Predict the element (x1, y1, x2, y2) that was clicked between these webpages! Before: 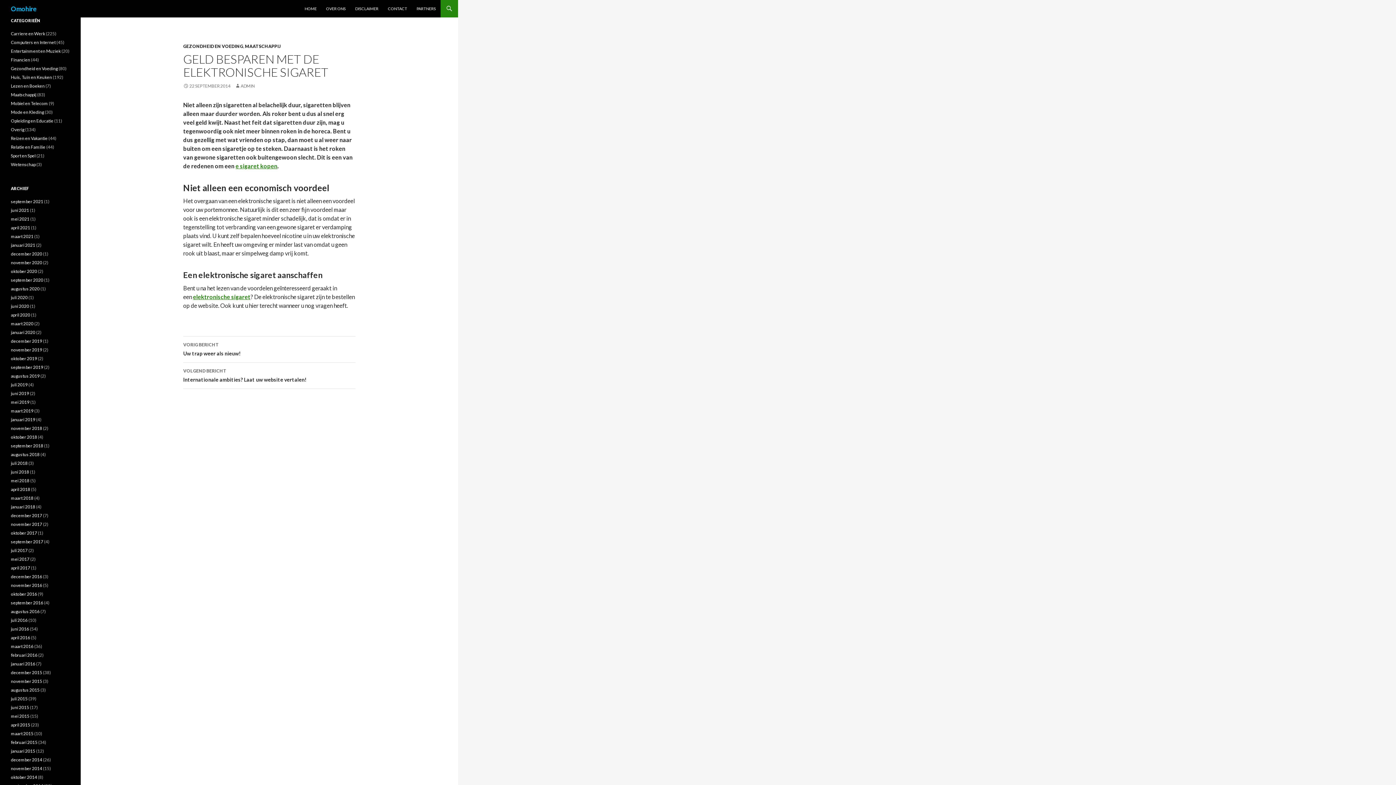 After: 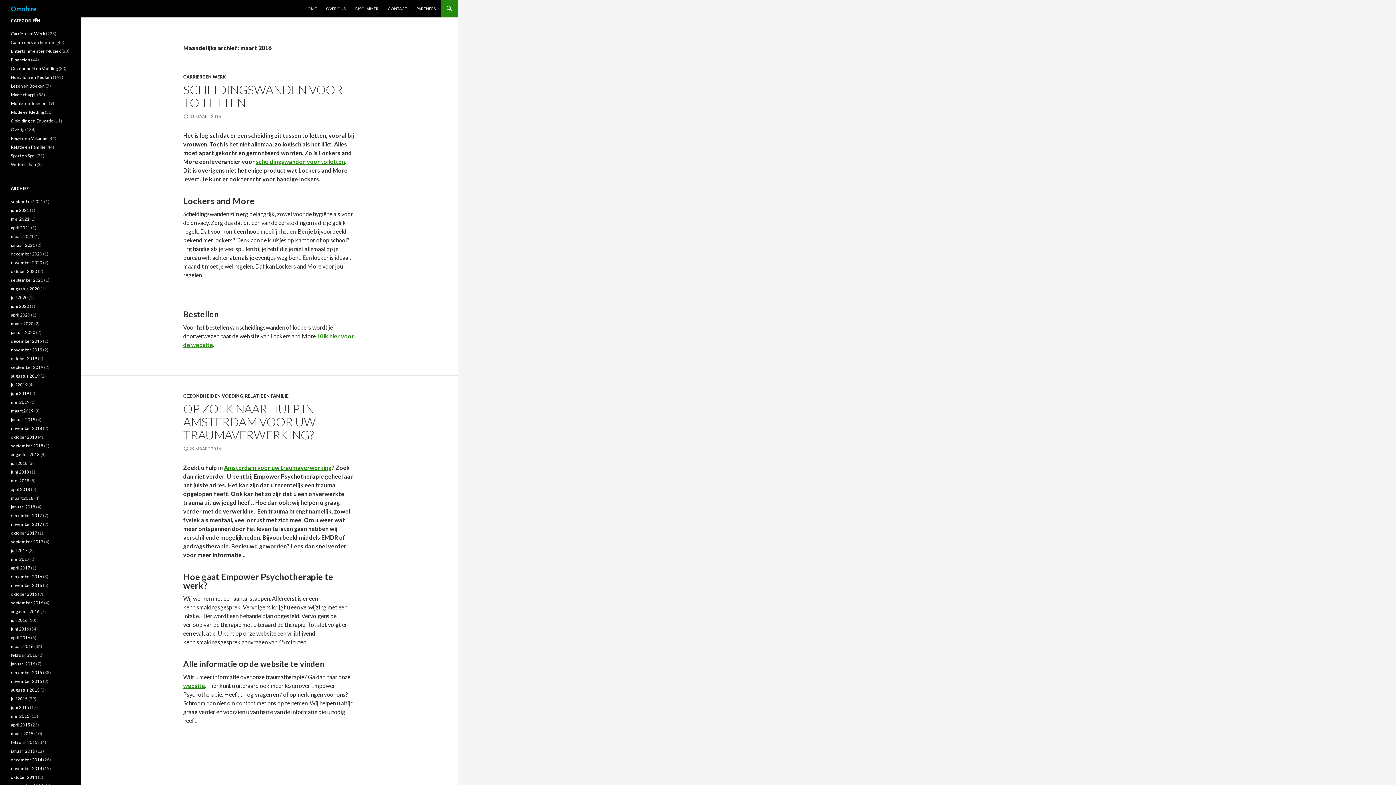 Action: bbox: (10, 644, 33, 649) label: maart 2016